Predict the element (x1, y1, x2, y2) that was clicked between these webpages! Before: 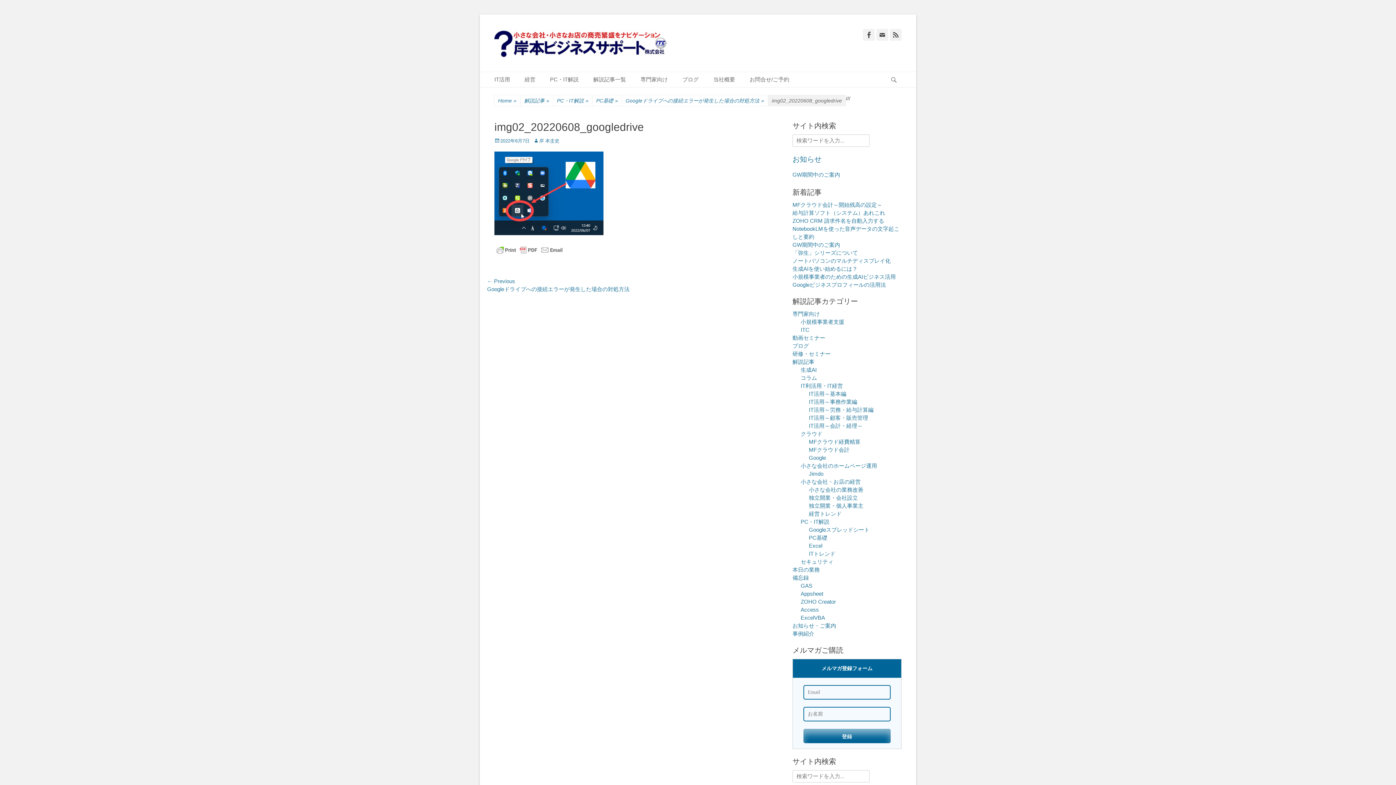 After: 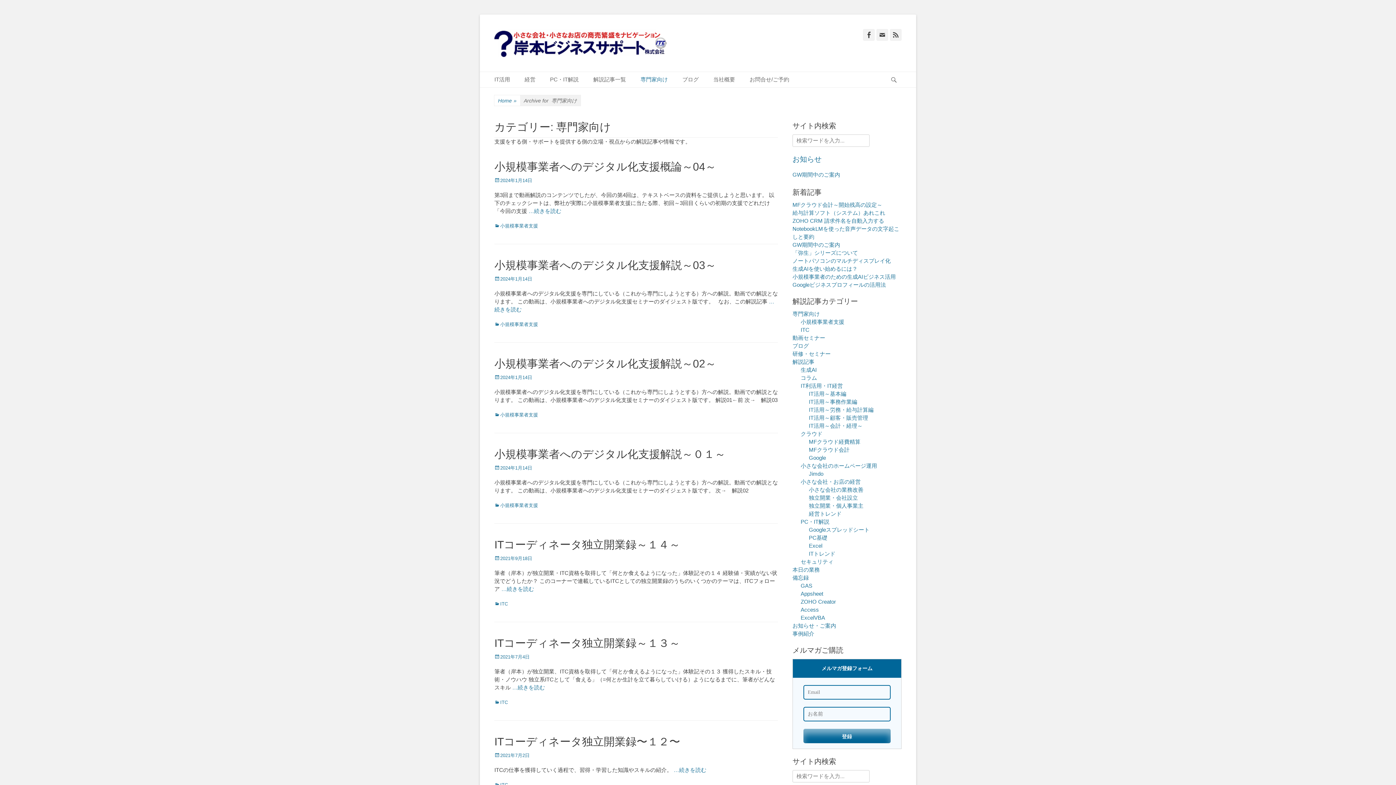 Action: label: 専門家向け bbox: (792, 310, 820, 317)